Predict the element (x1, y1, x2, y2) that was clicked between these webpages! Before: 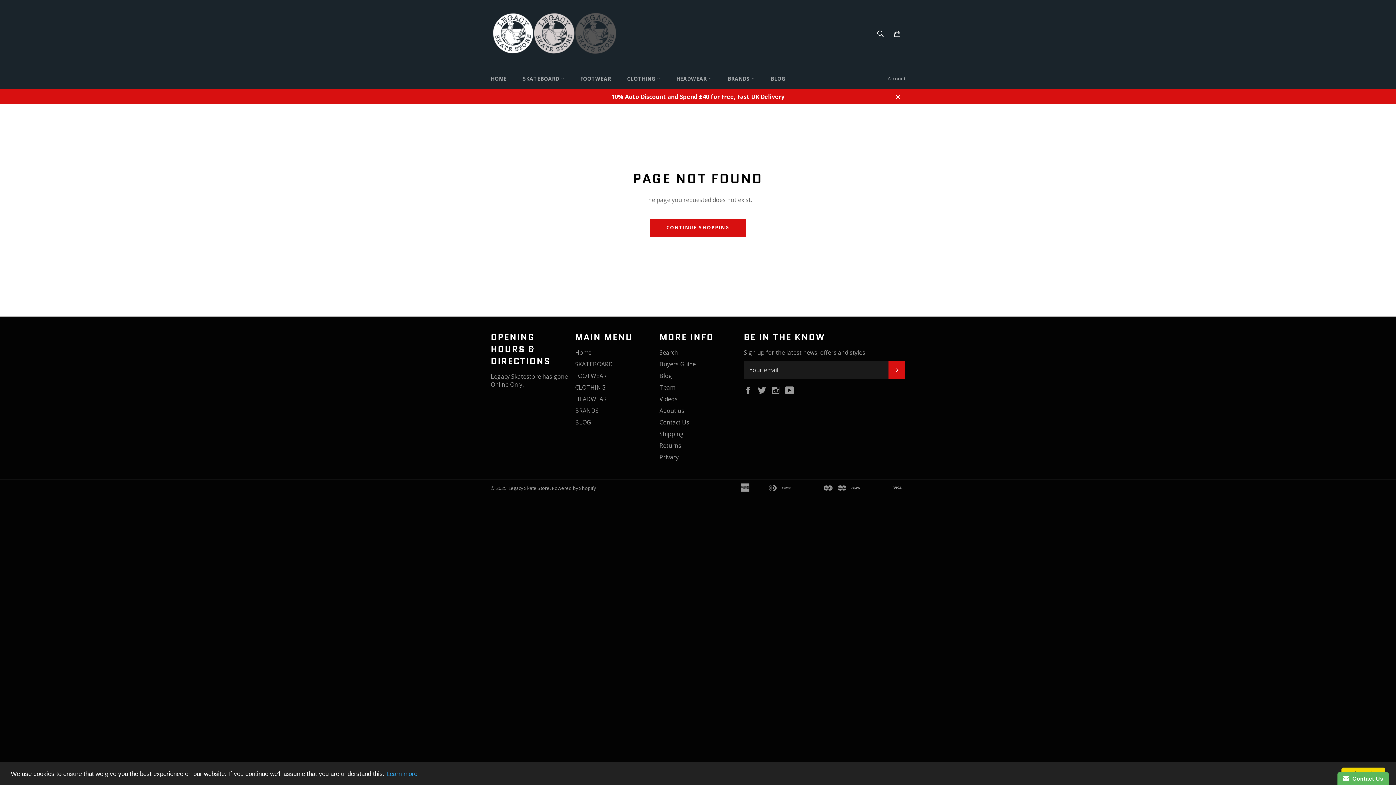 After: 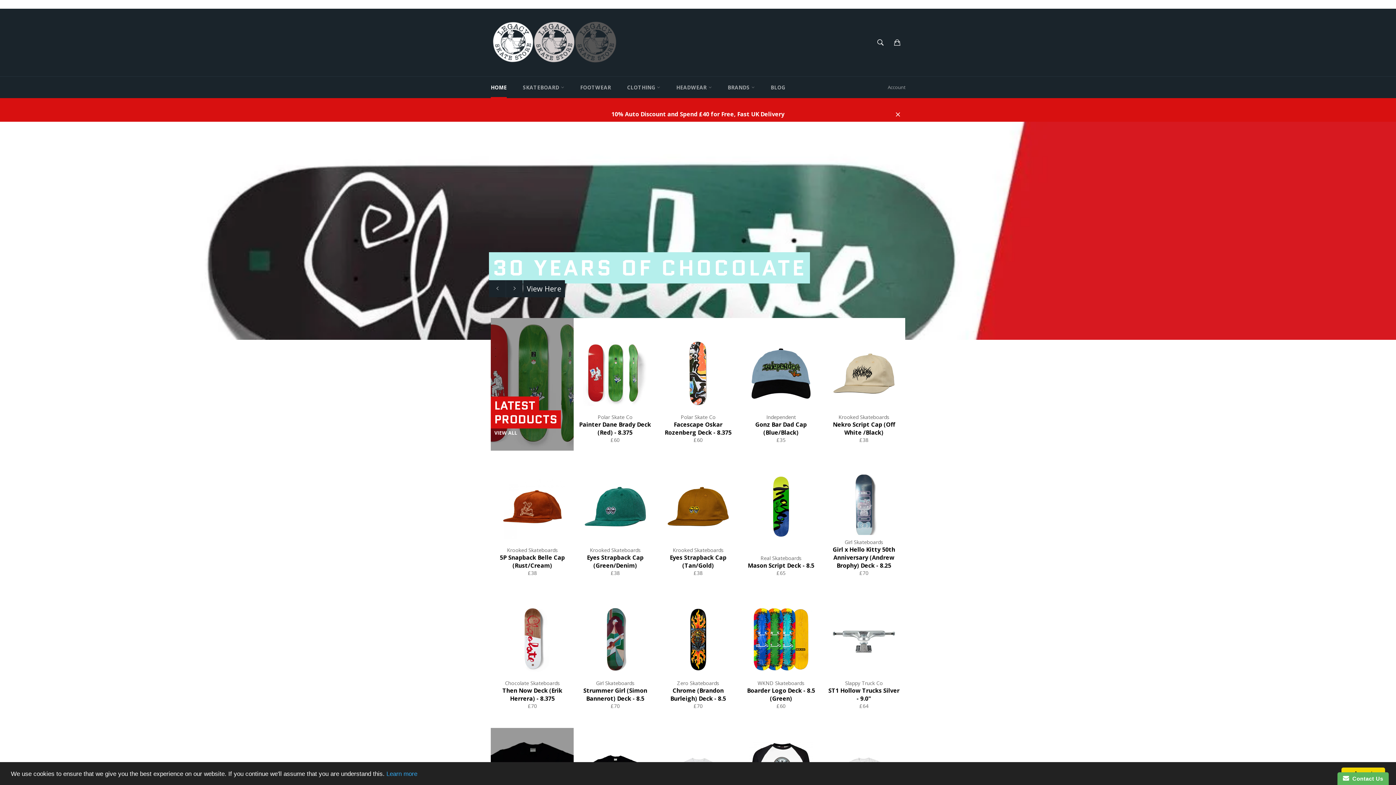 Action: label: Home bbox: (575, 348, 591, 356)